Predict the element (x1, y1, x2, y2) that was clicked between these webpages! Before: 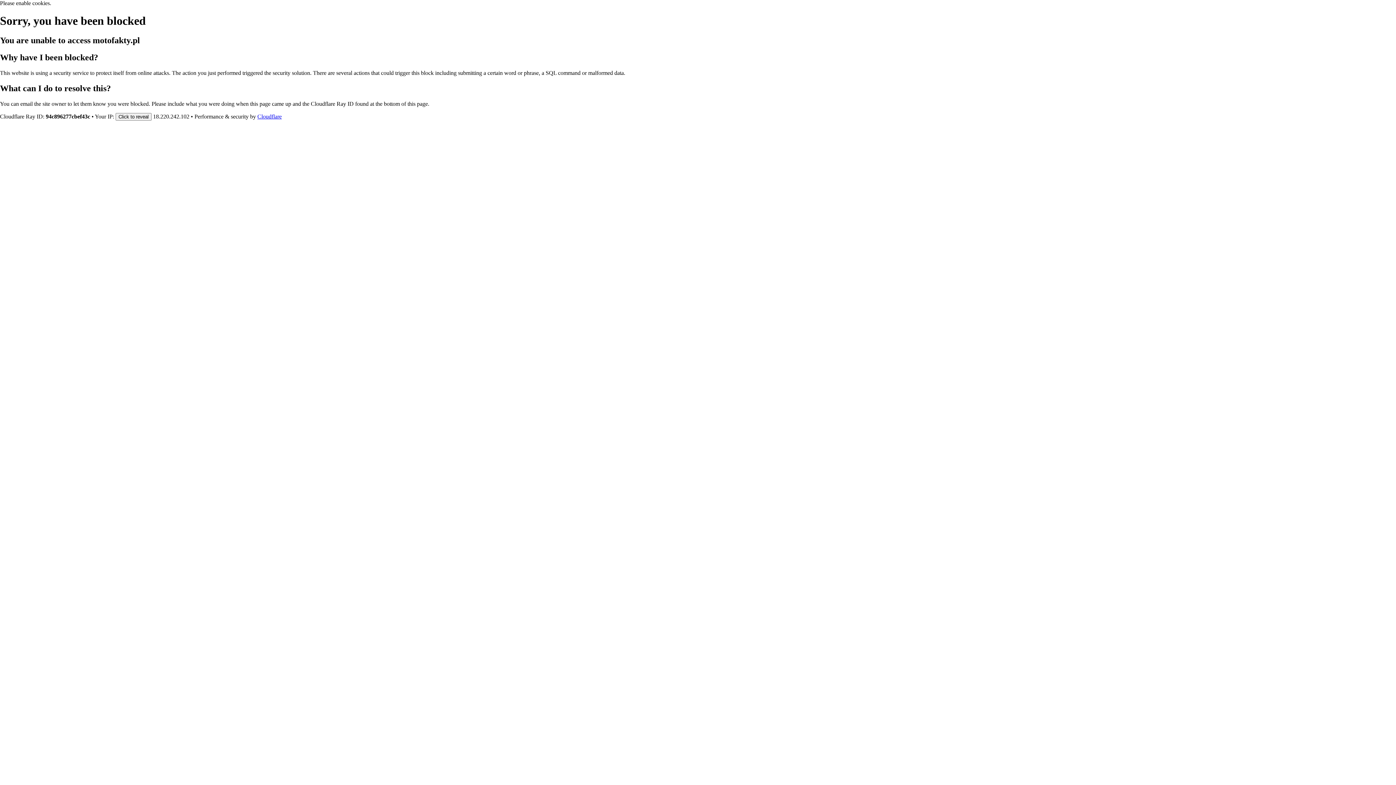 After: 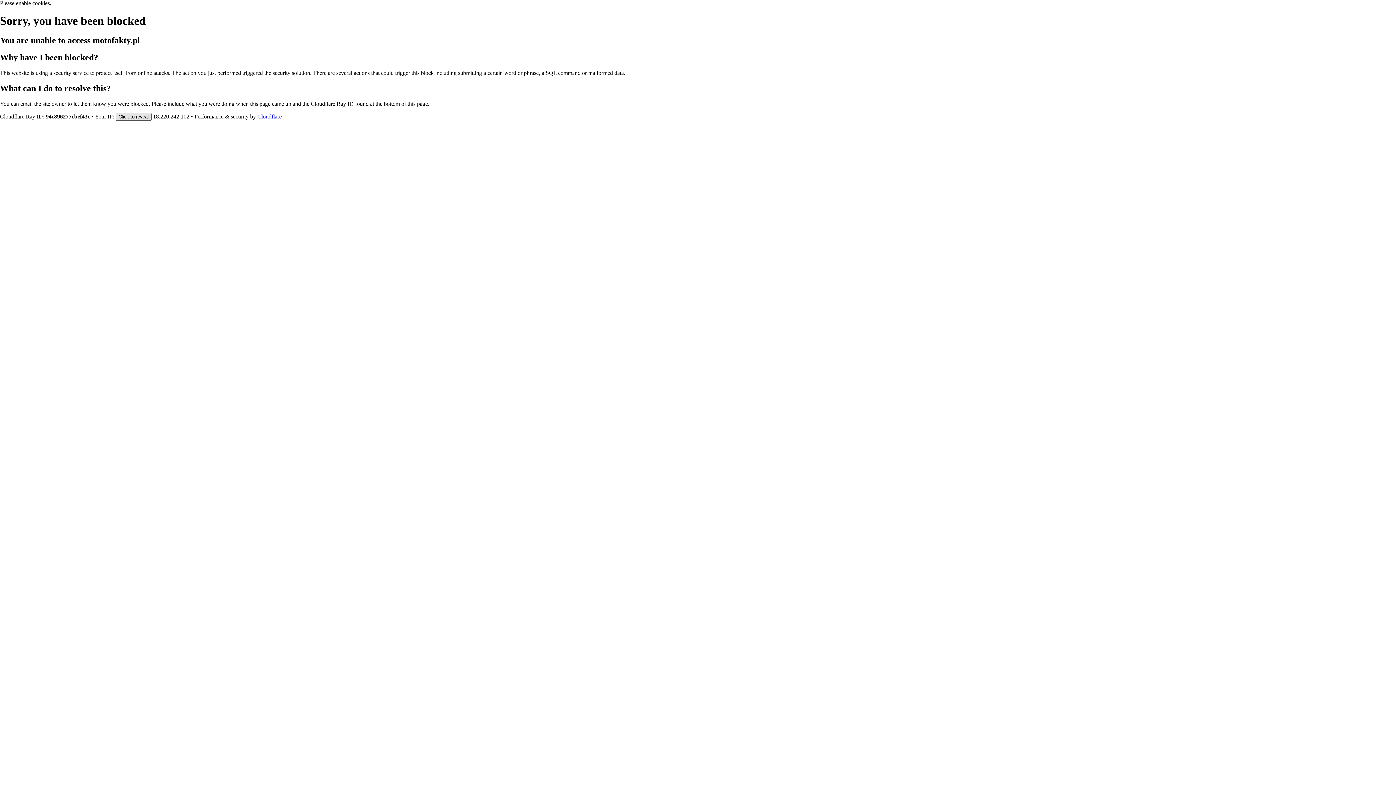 Action: bbox: (115, 112, 151, 120) label: Click to reveal